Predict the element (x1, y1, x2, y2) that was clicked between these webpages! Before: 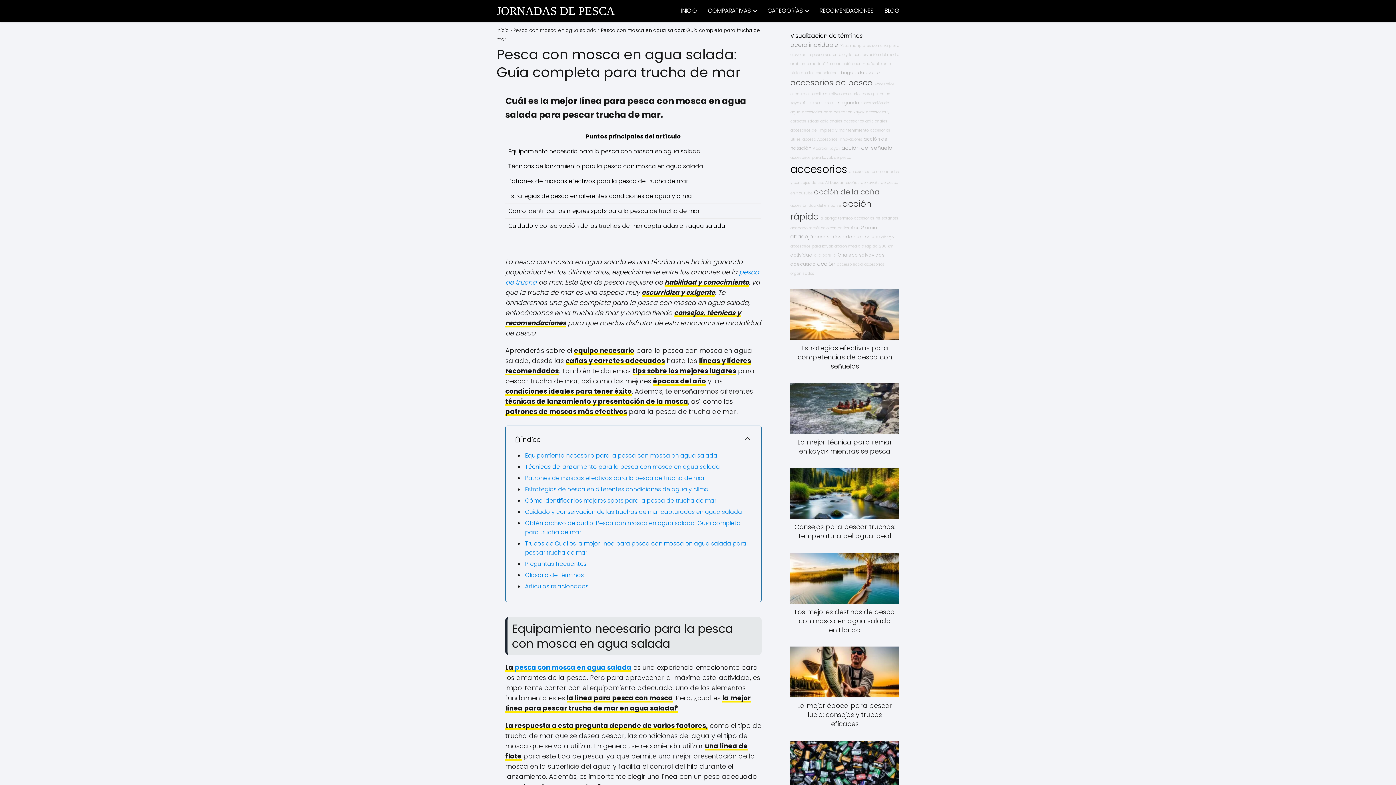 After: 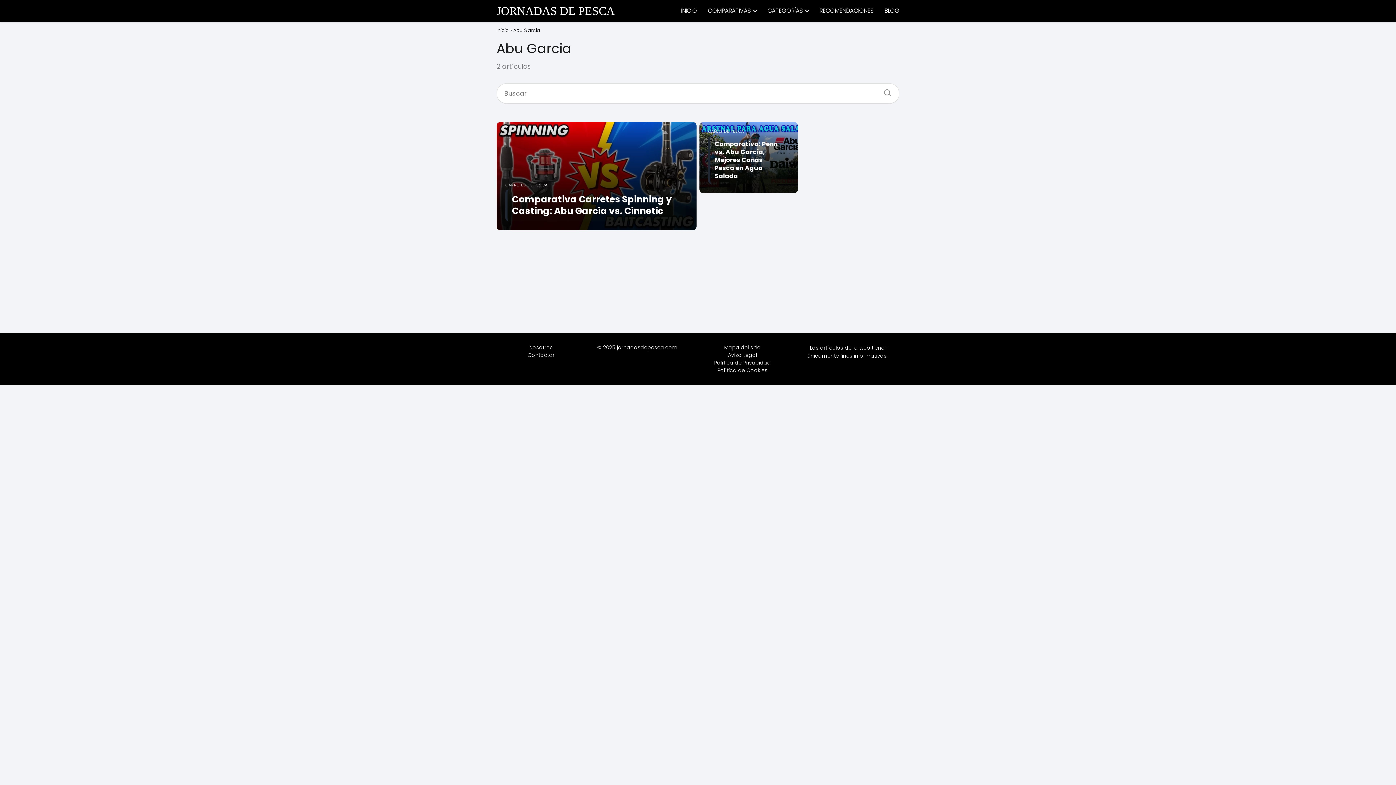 Action: bbox: (850, 224, 877, 230) label: Abu Garcia